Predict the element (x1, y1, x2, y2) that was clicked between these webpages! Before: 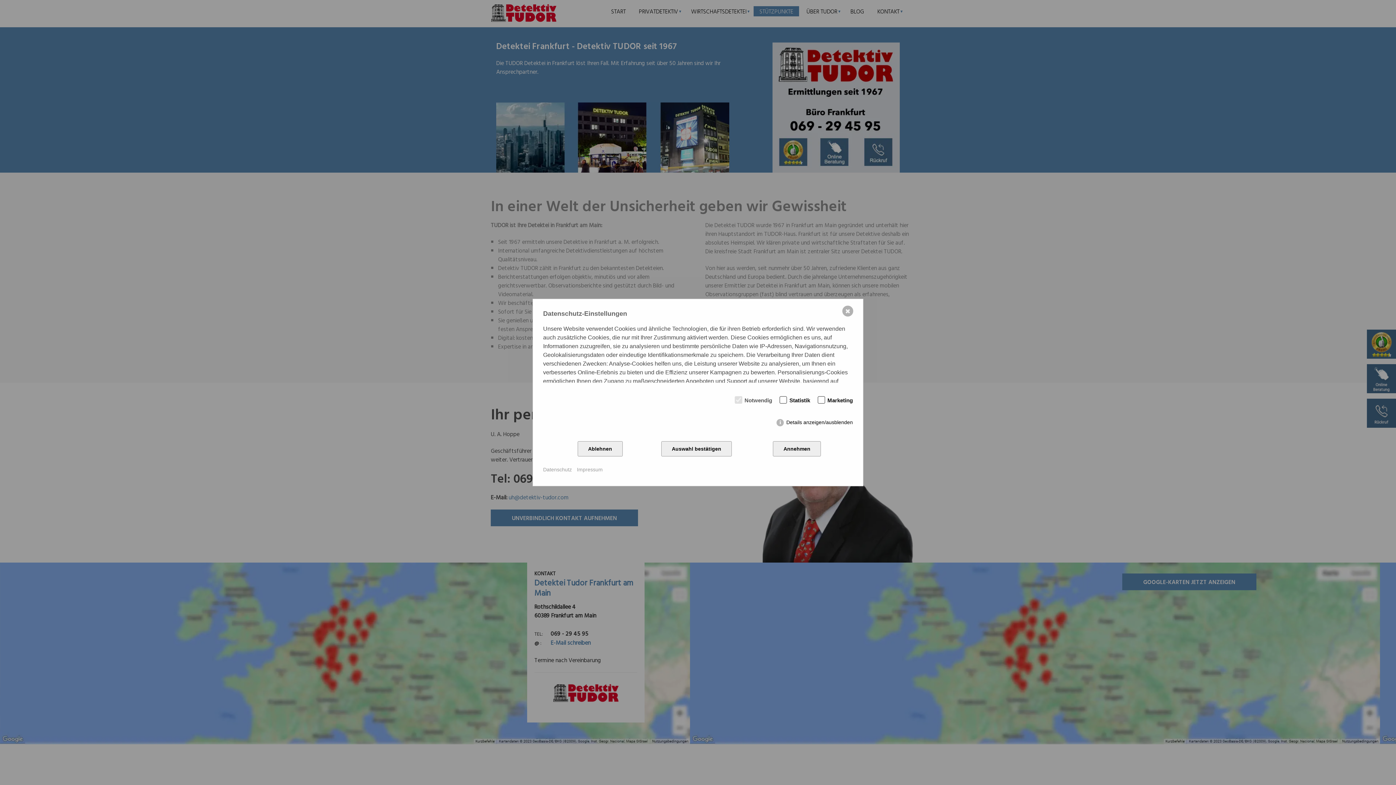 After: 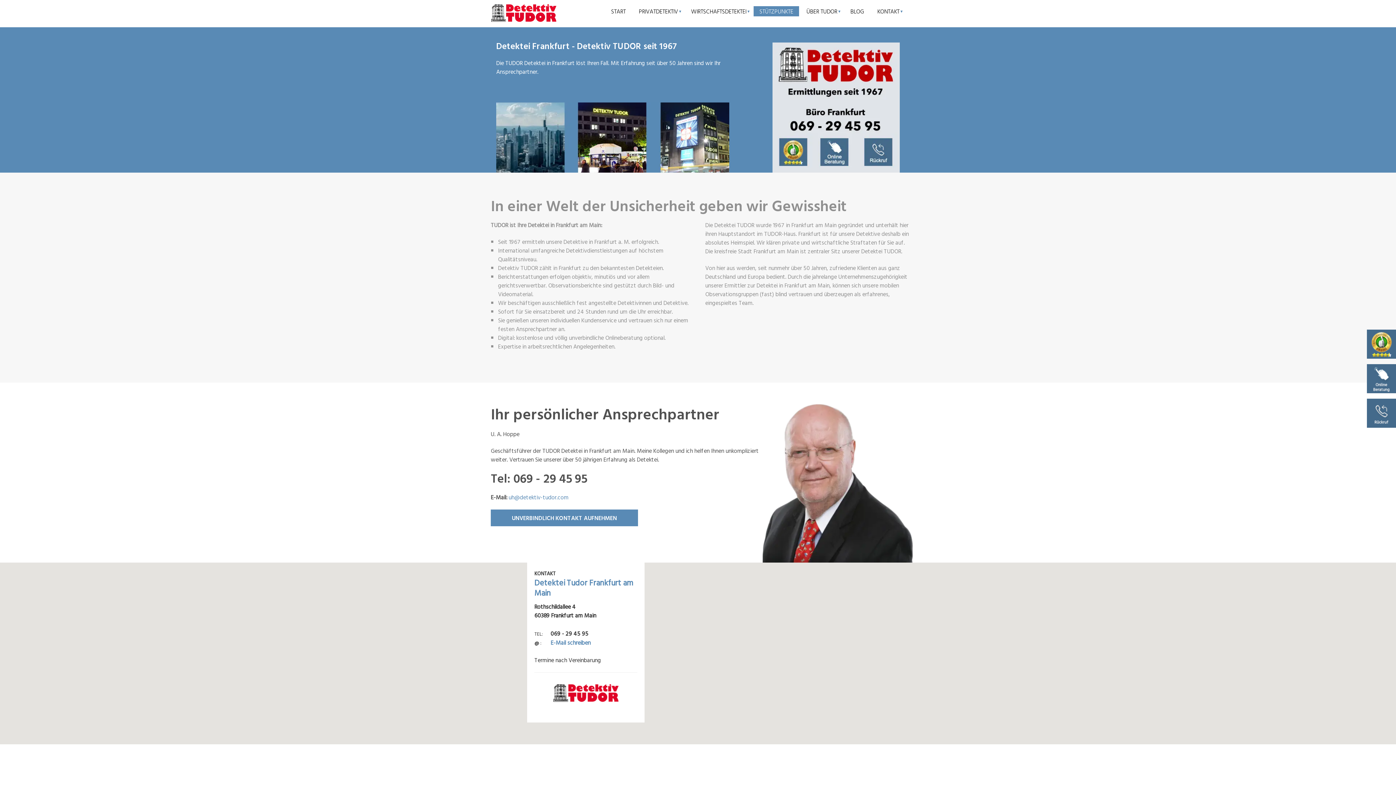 Action: bbox: (773, 441, 821, 456) label: Annehmen